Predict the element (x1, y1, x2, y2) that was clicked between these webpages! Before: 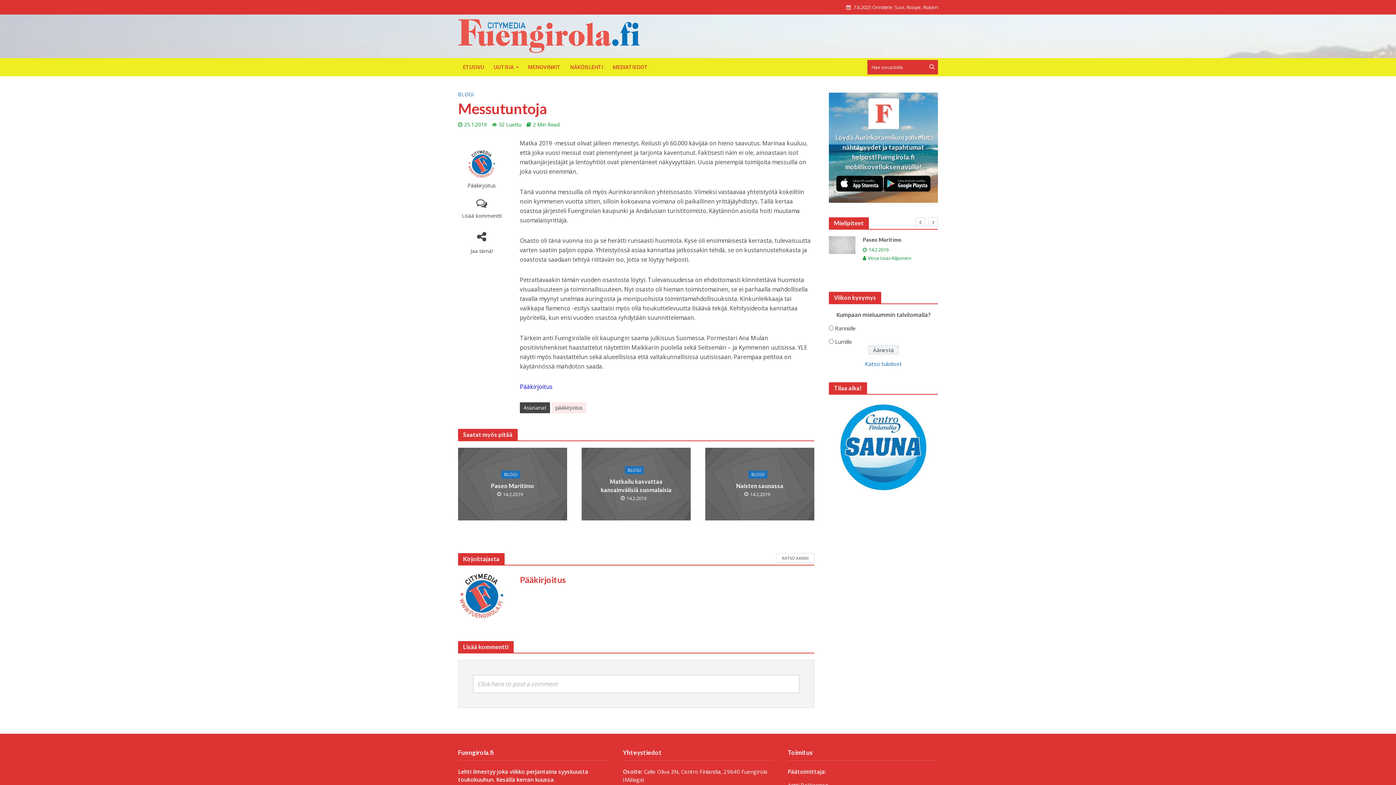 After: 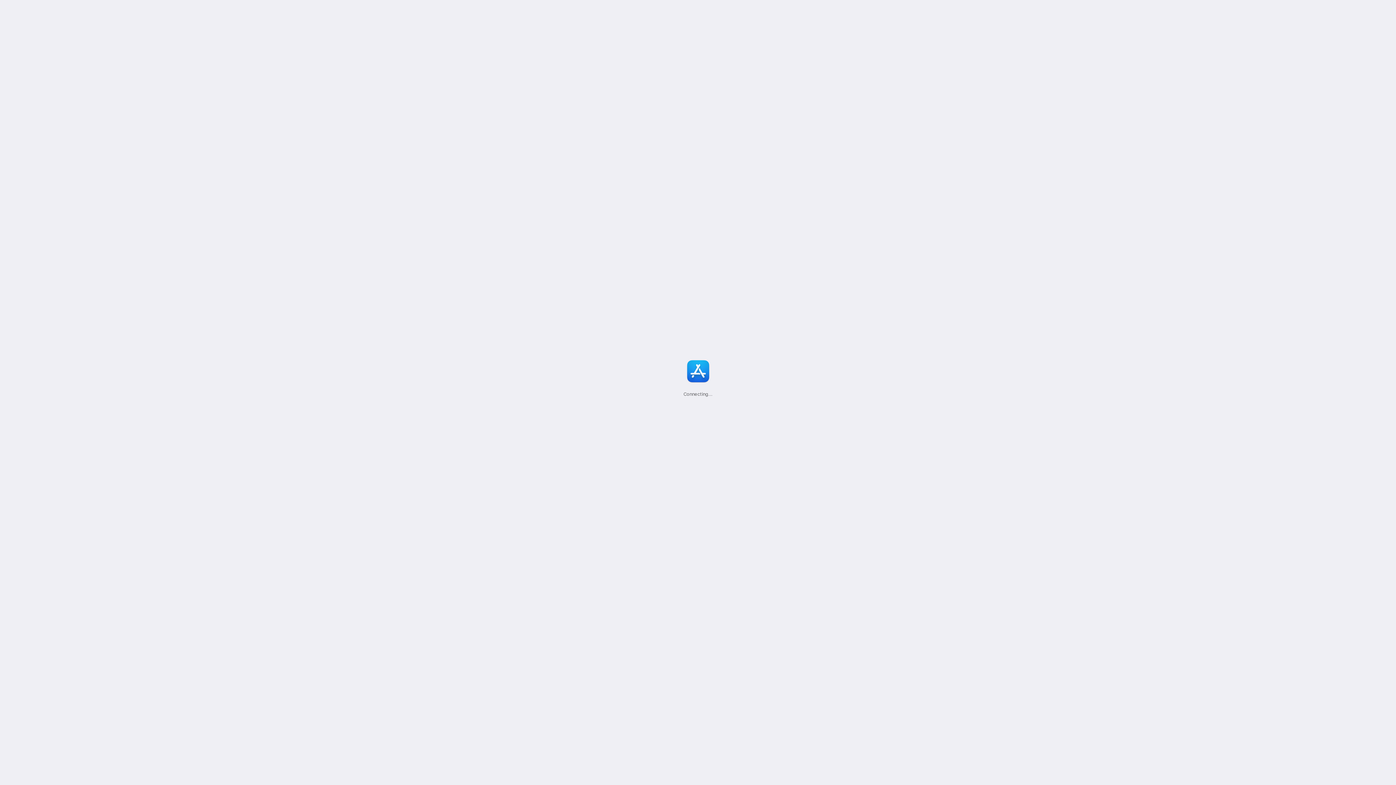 Action: bbox: (836, 175, 883, 192)